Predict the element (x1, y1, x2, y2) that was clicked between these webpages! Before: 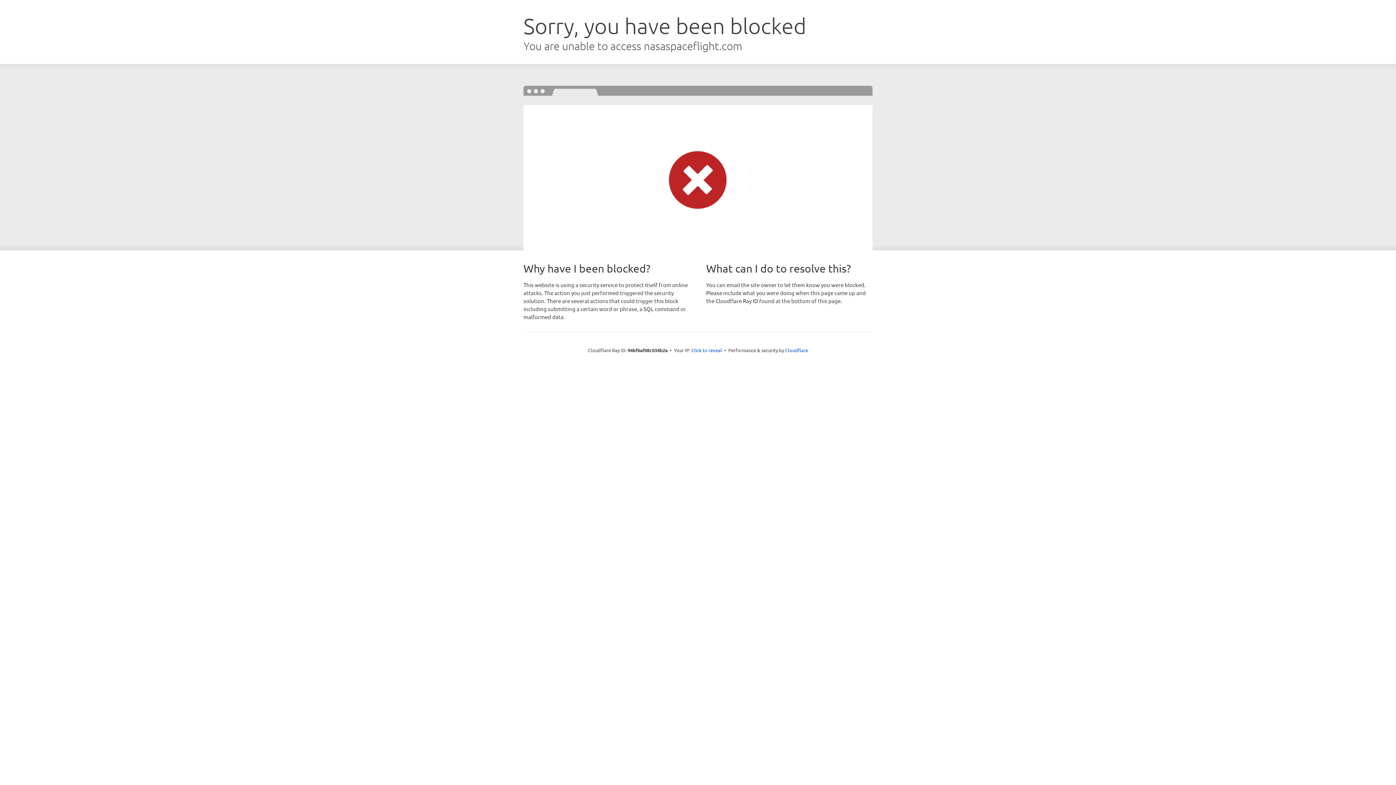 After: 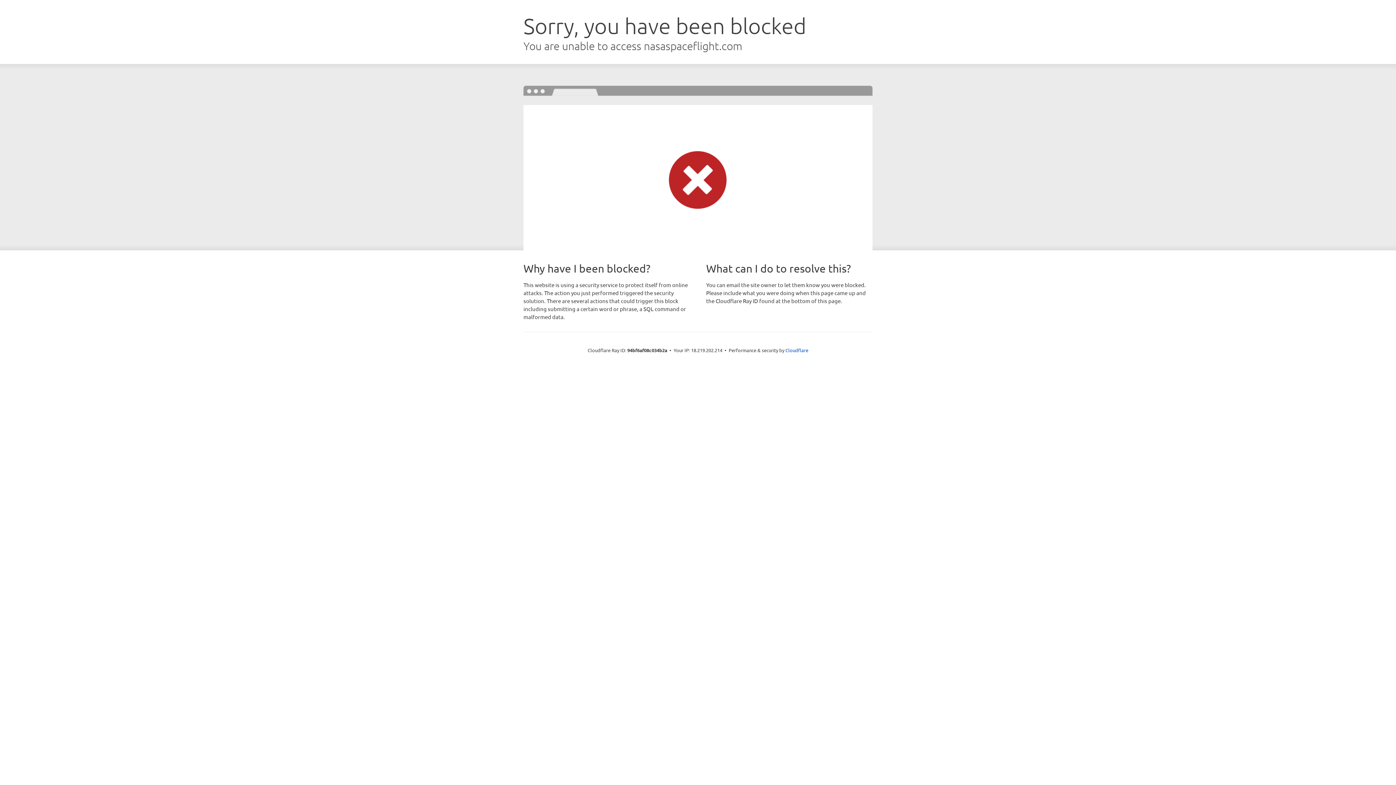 Action: bbox: (691, 346, 722, 353) label: Click to reveal